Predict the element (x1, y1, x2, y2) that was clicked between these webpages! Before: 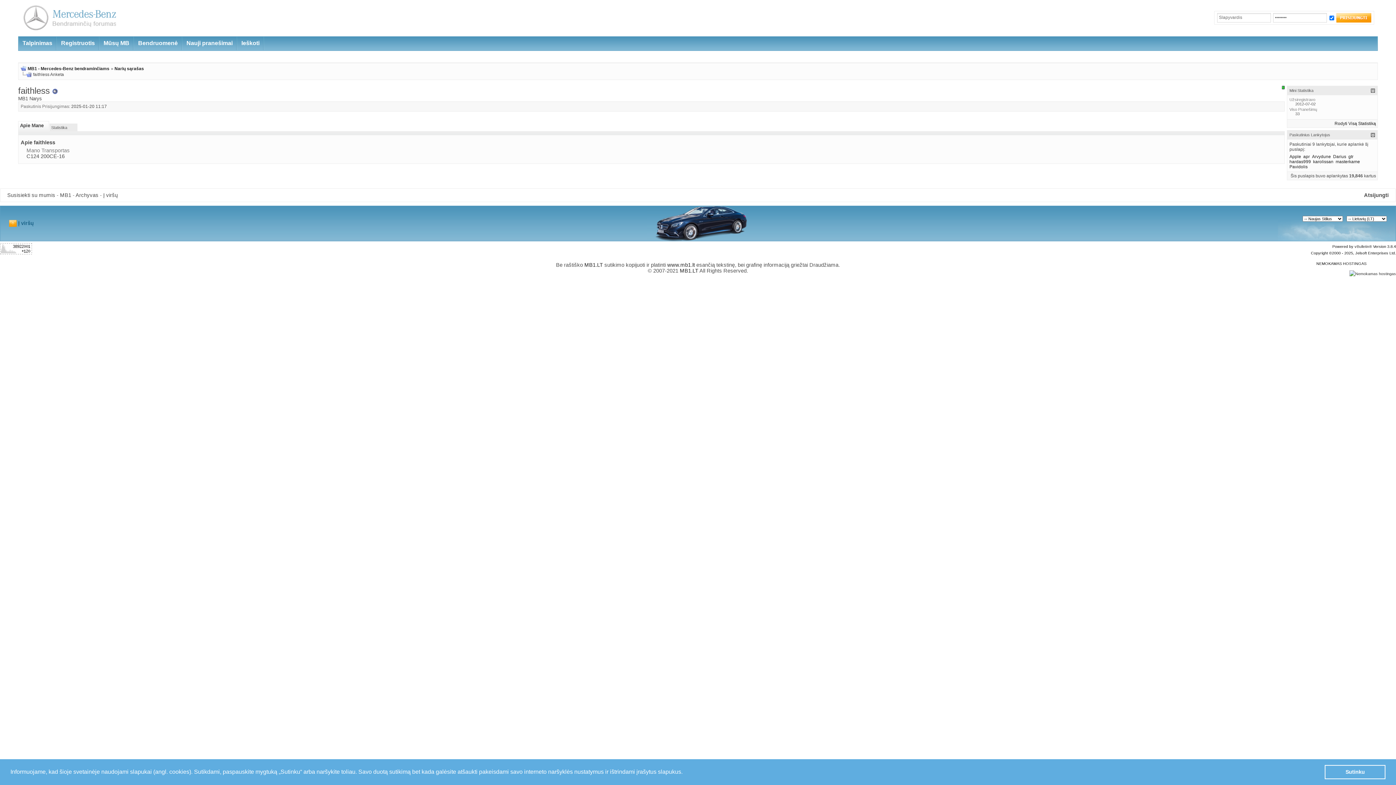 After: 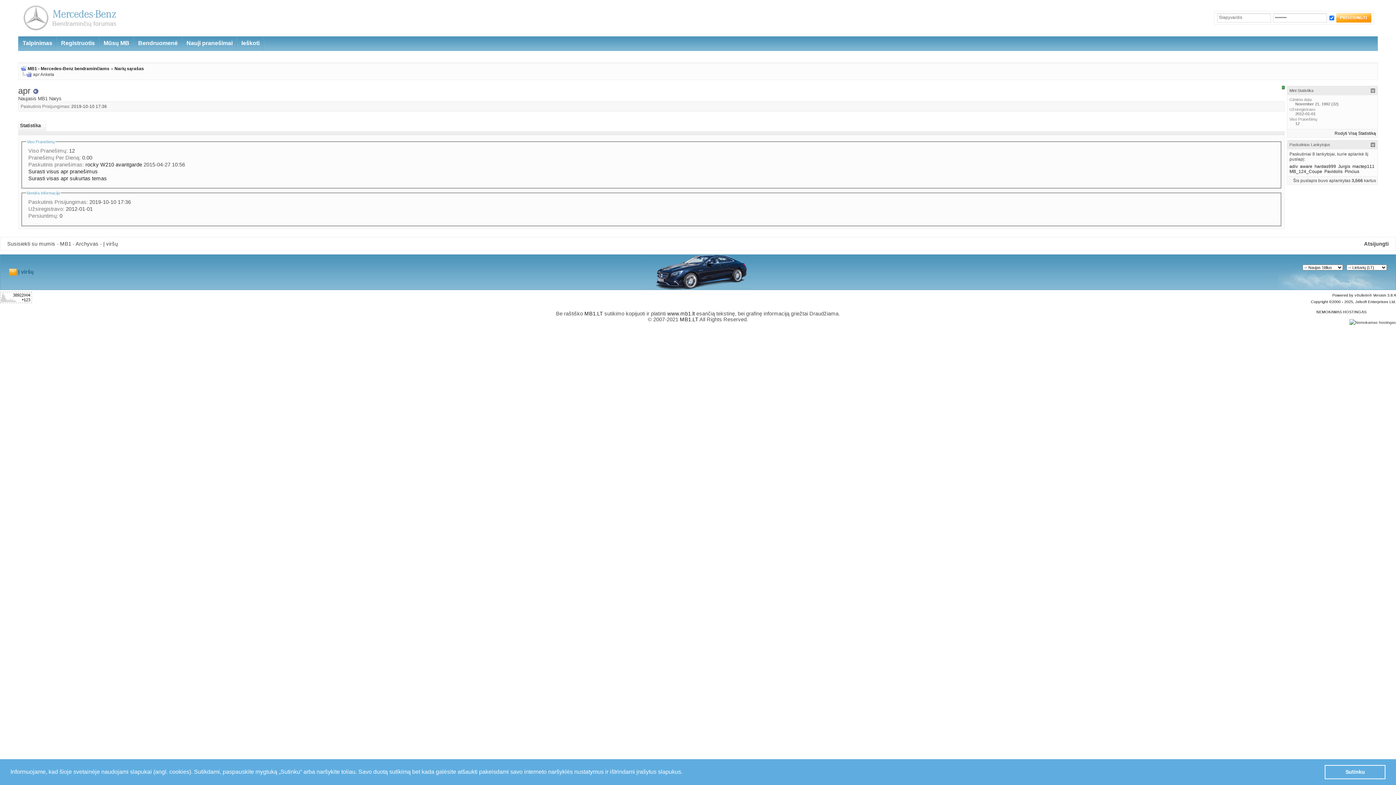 Action: label: apr bbox: (1303, 154, 1310, 159)